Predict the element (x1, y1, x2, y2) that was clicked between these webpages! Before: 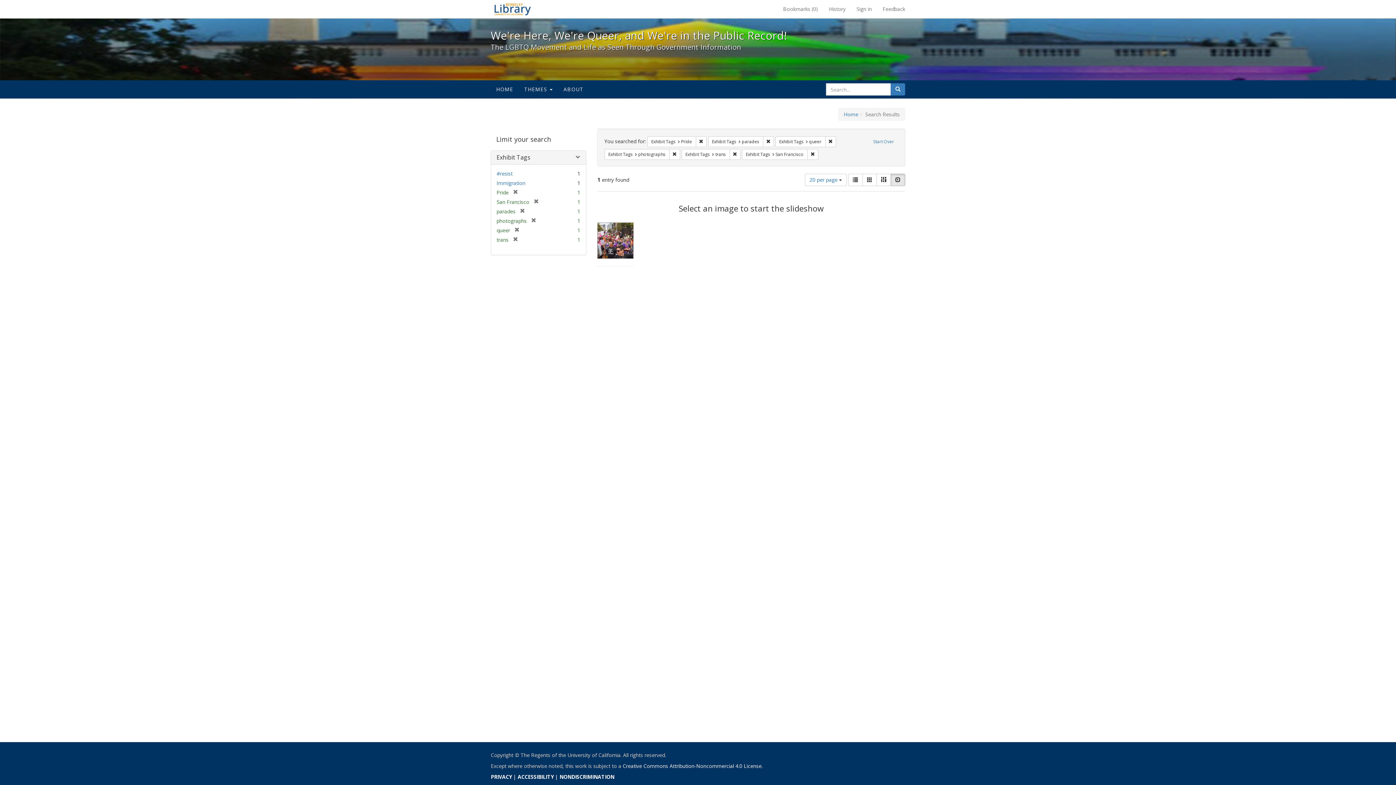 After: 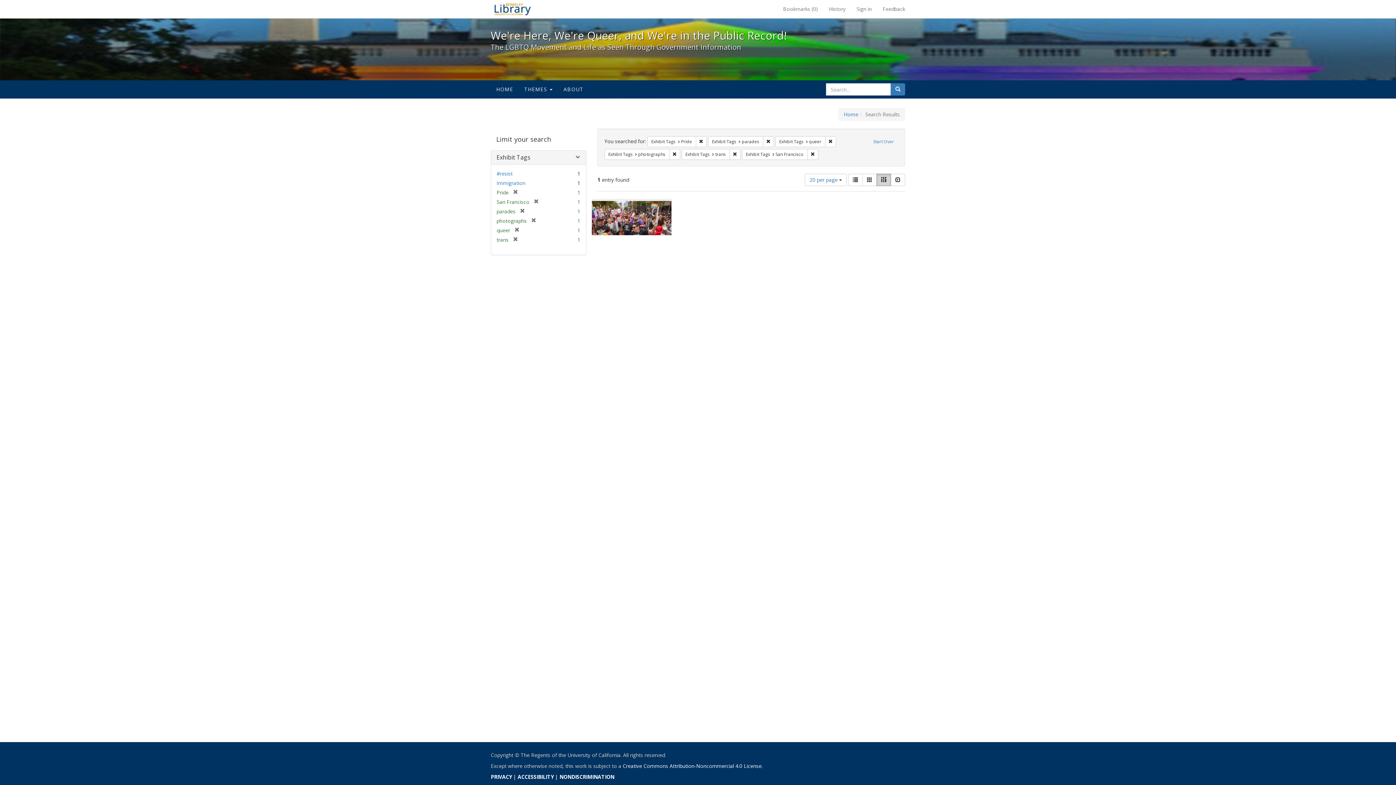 Action: label: Masonry bbox: (876, 173, 891, 186)